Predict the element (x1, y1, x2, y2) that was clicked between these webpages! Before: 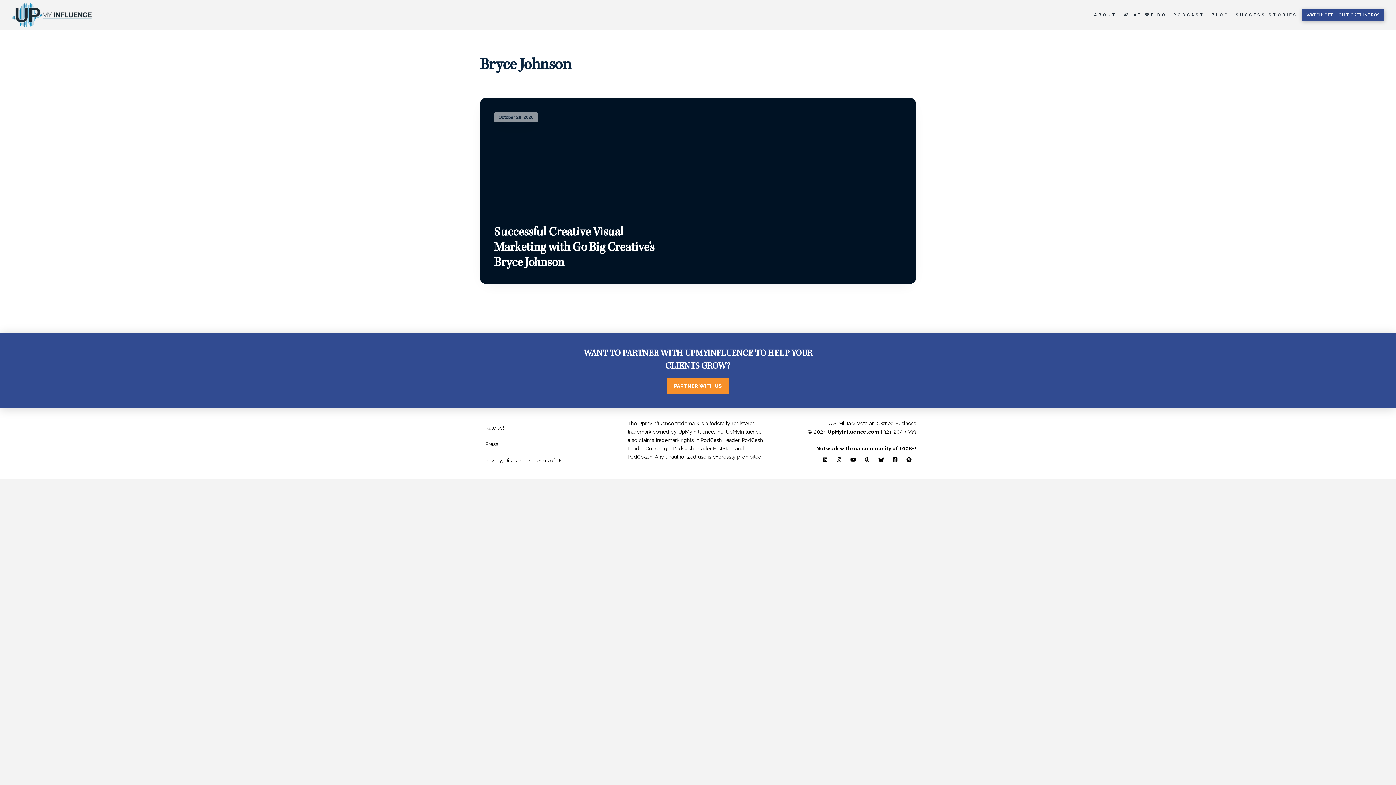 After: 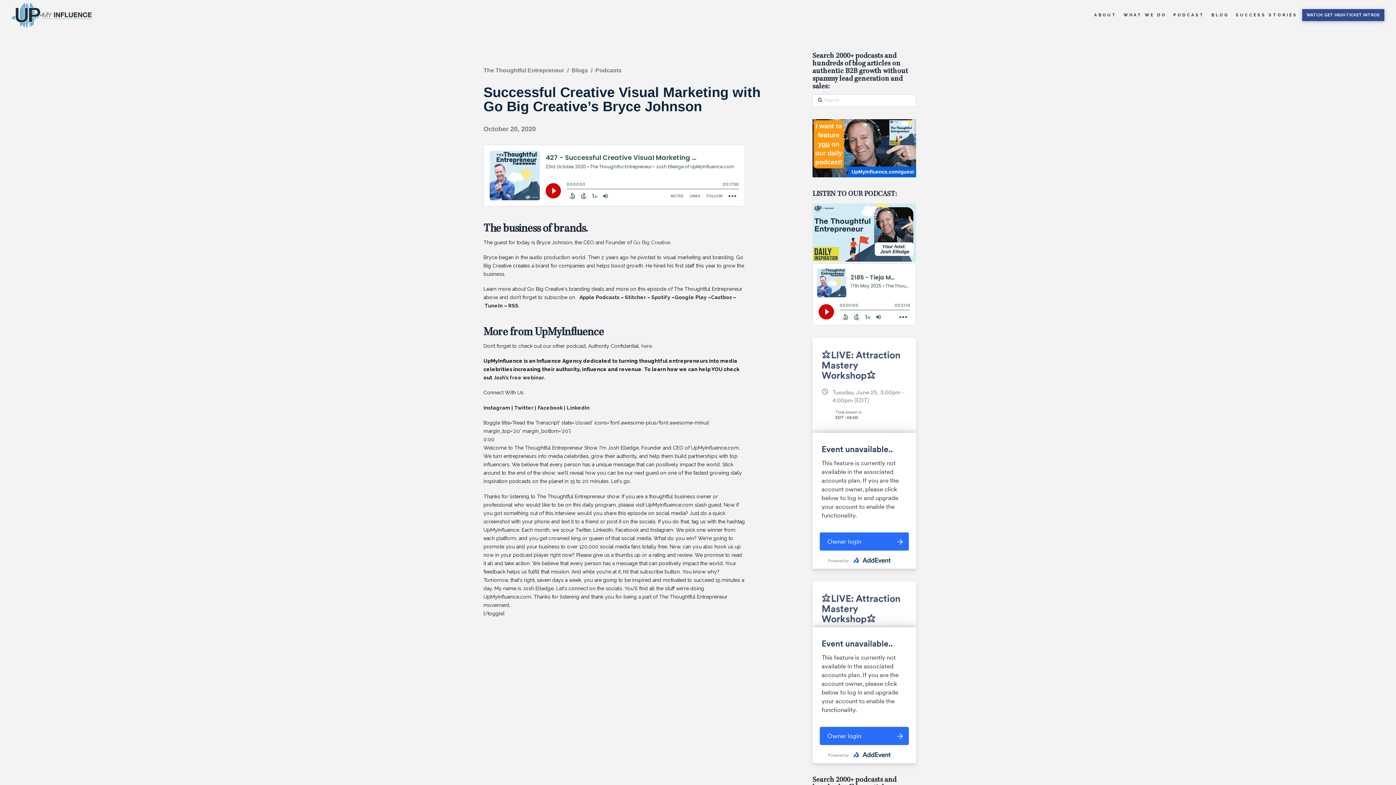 Action: bbox: (480, 97, 916, 284) label: October 20, 2020
Successful Creative Visual Marketing with Go Big Creative’s Bryce Johnson